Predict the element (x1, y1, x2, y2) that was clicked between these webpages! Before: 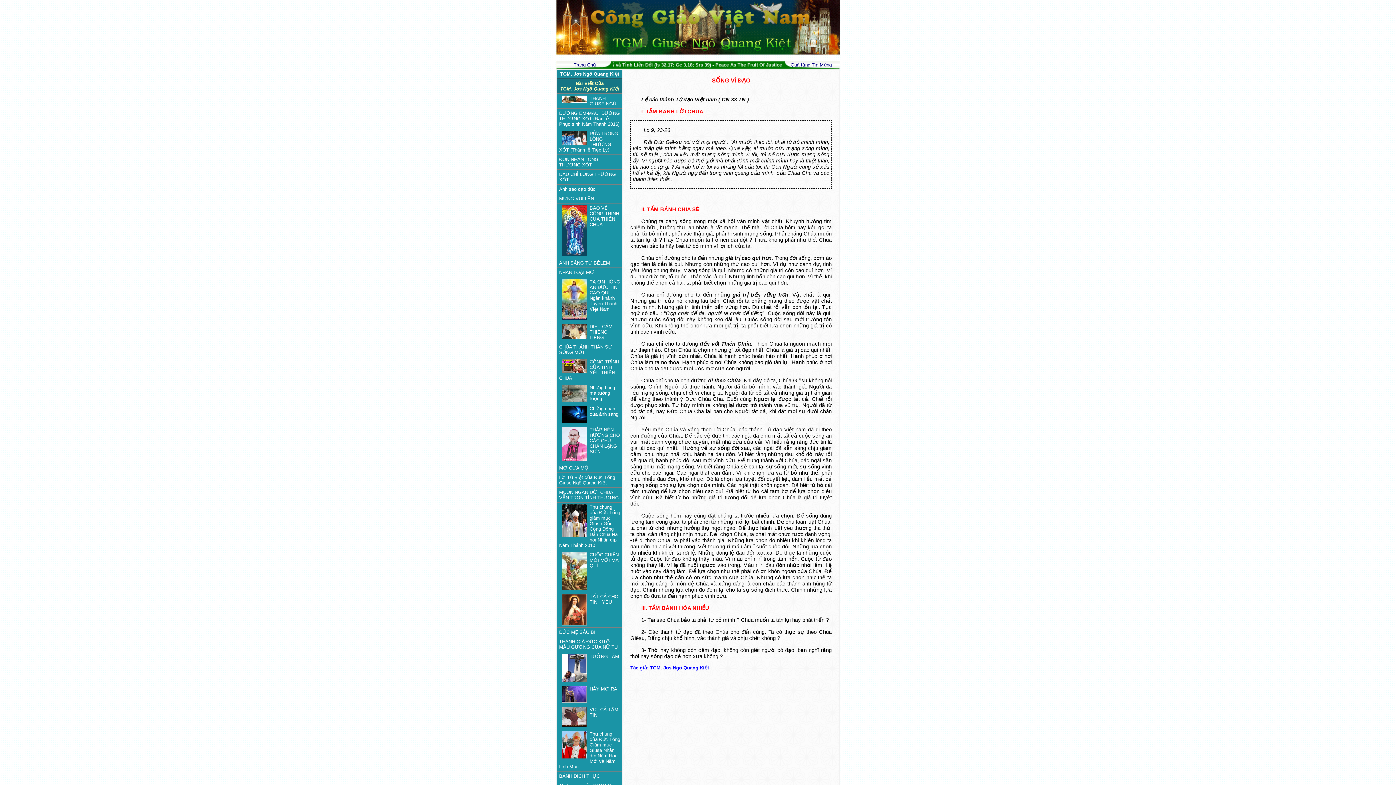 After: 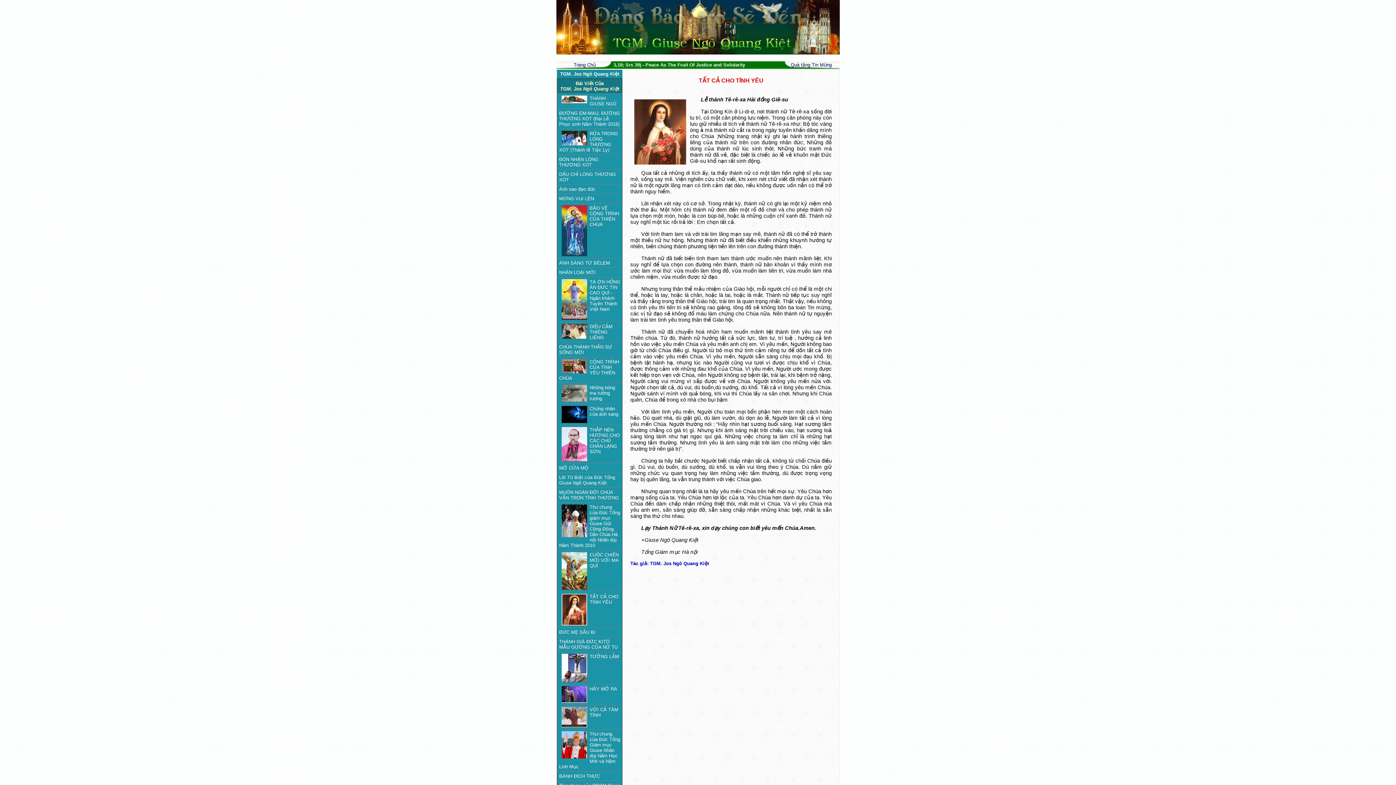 Action: bbox: (589, 593, 618, 605) label: TẤT CẢ CHO TÌNH YÊU